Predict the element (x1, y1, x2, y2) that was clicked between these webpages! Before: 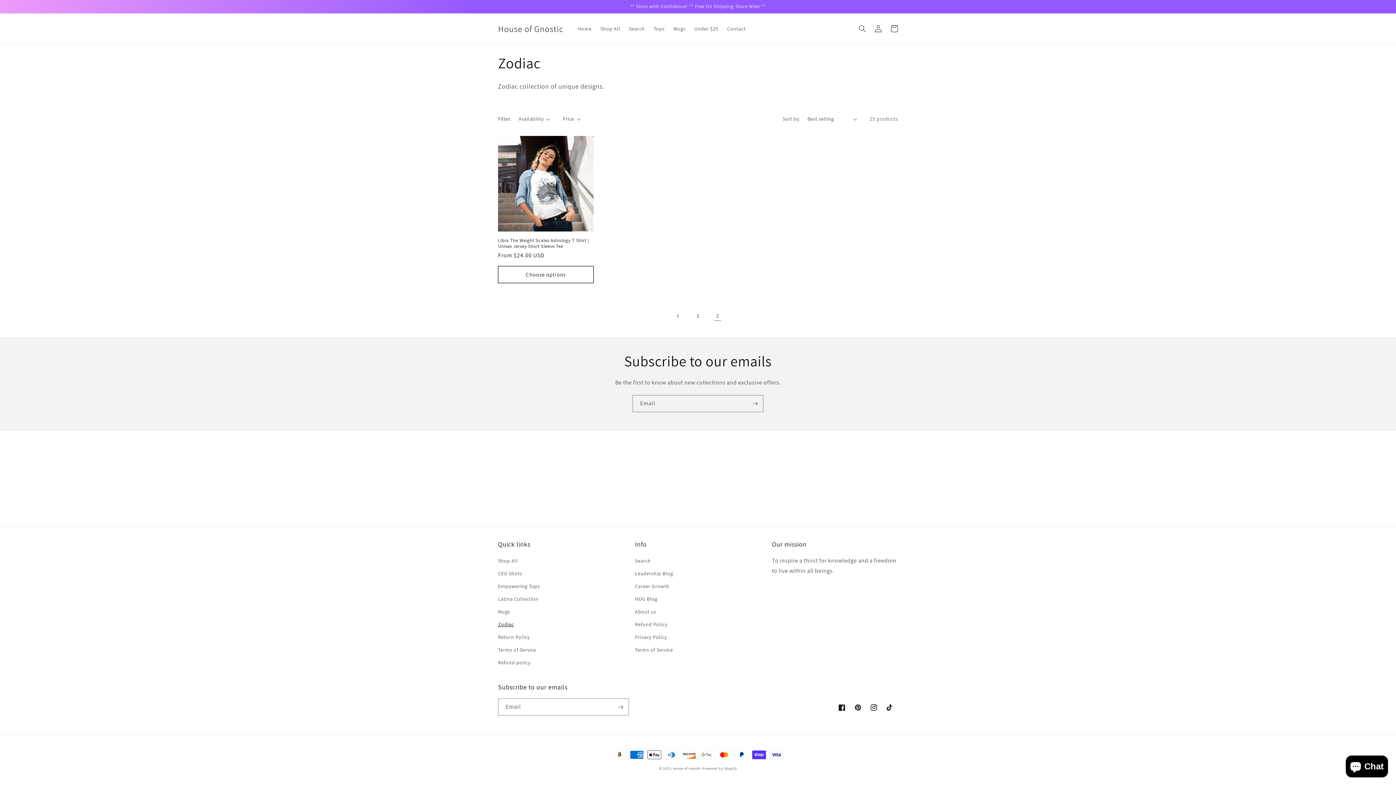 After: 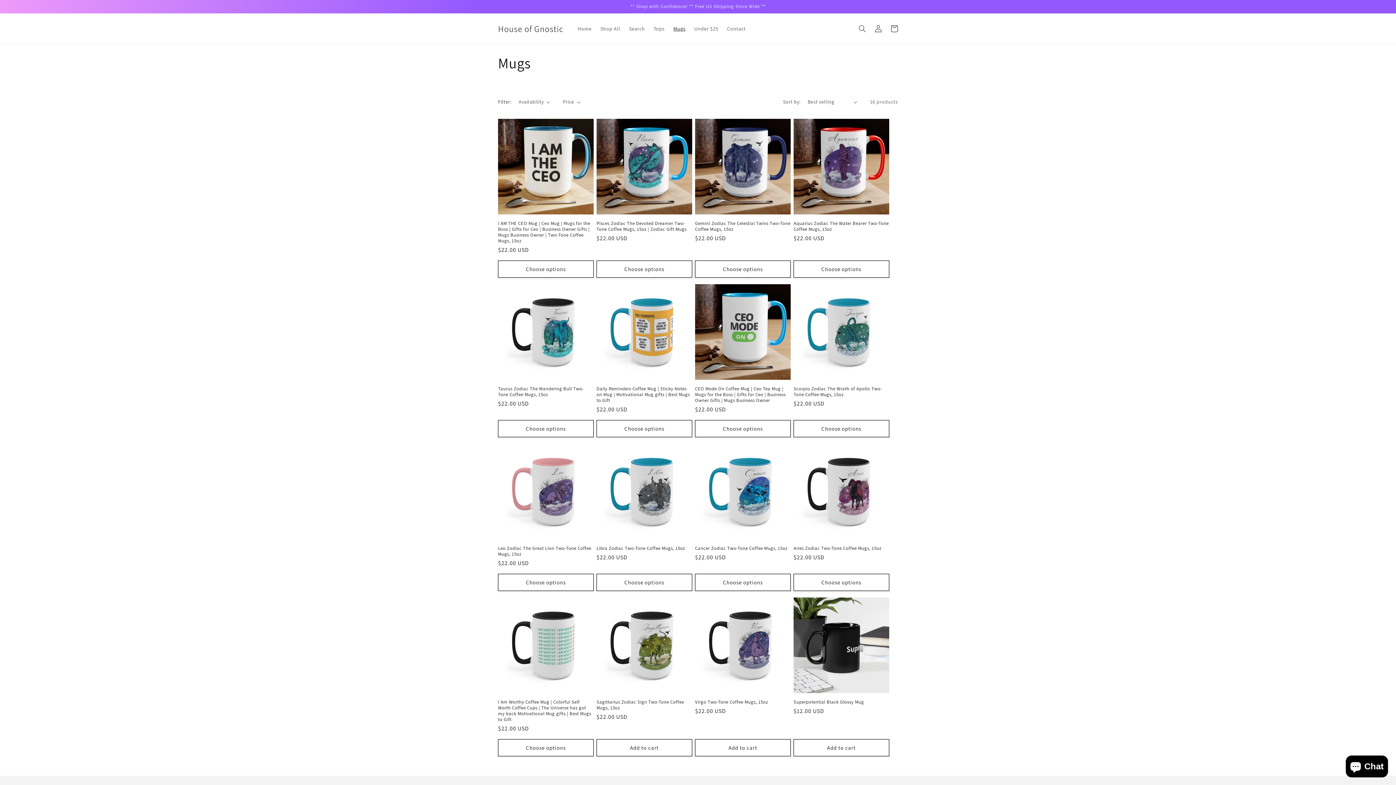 Action: bbox: (669, 21, 690, 36) label: Mugs